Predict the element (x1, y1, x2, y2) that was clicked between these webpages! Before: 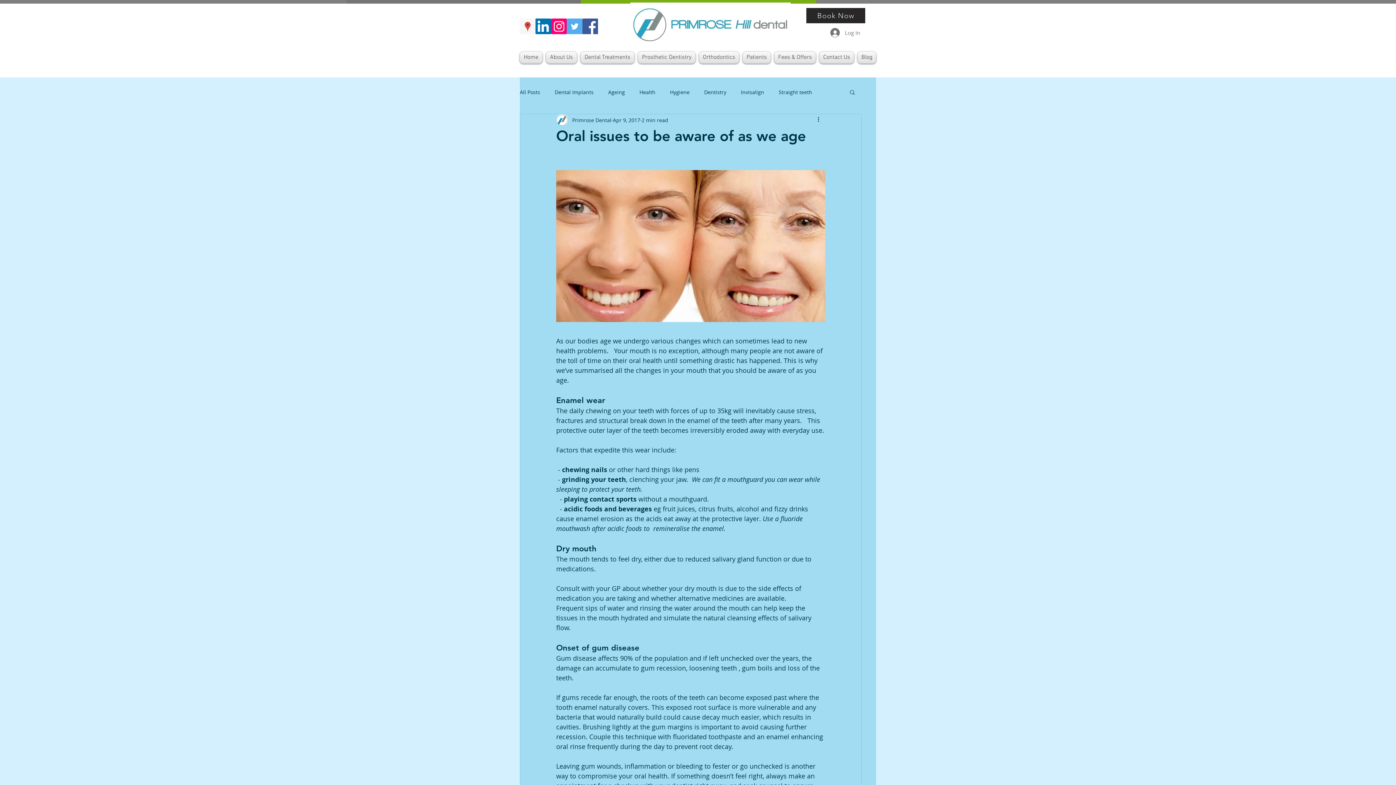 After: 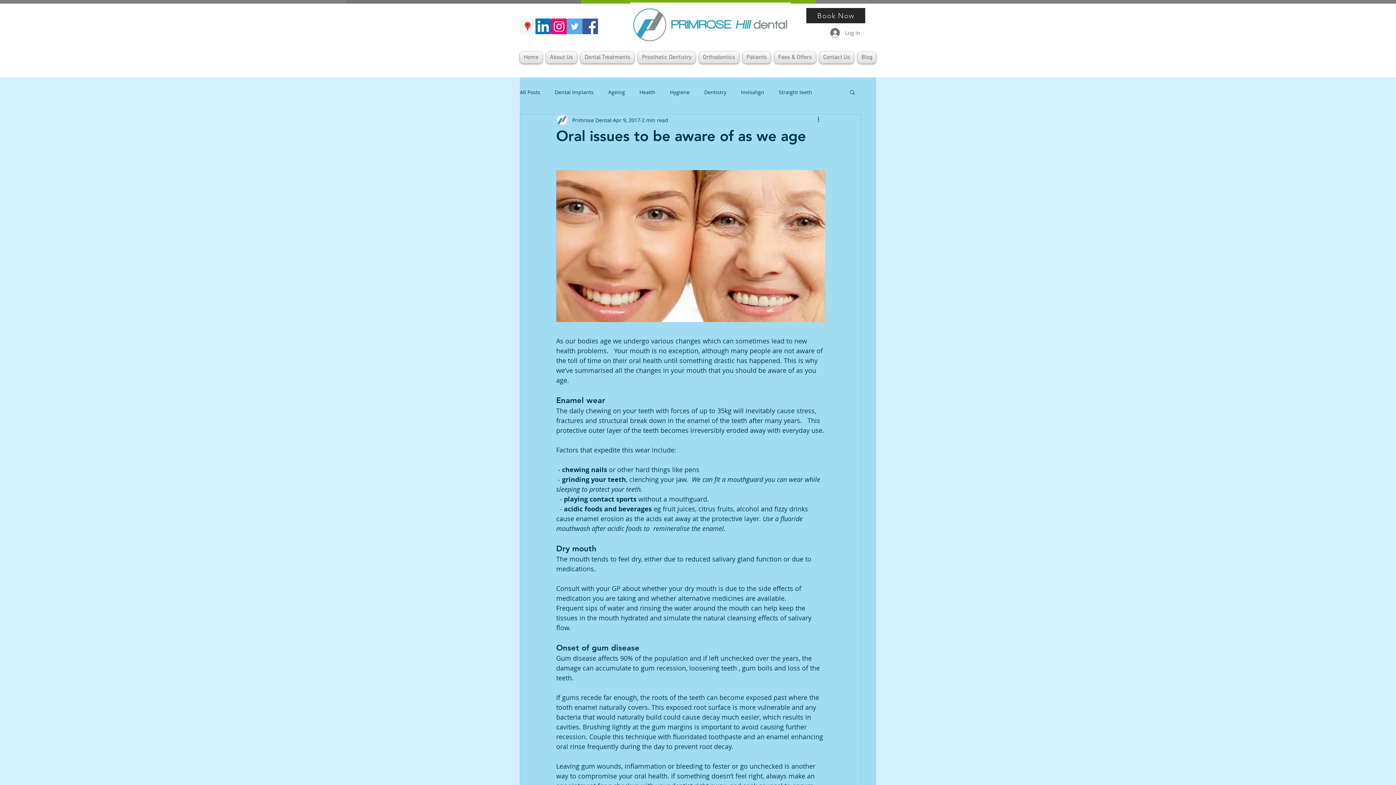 Action: bbox: (578, 51, 636, 63) label: Dental Treatments